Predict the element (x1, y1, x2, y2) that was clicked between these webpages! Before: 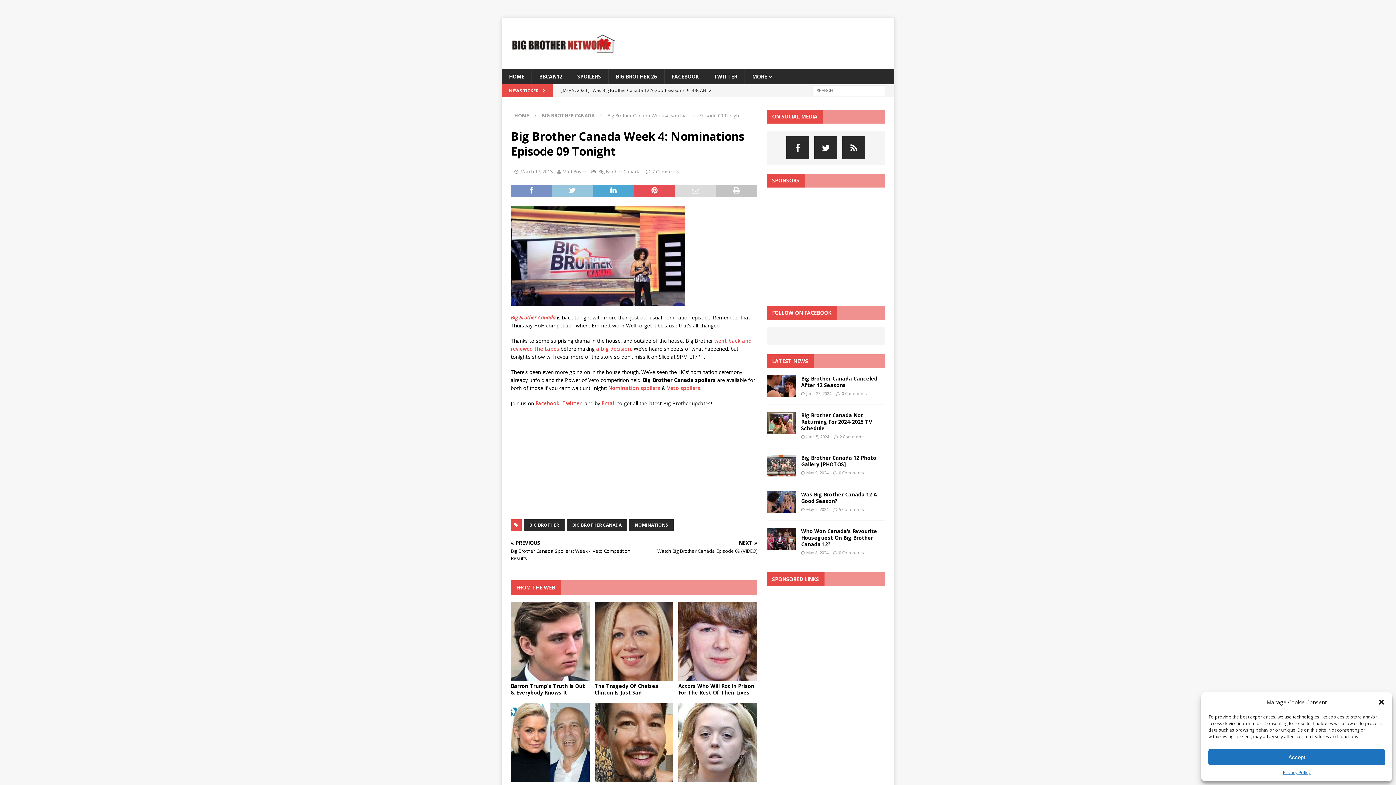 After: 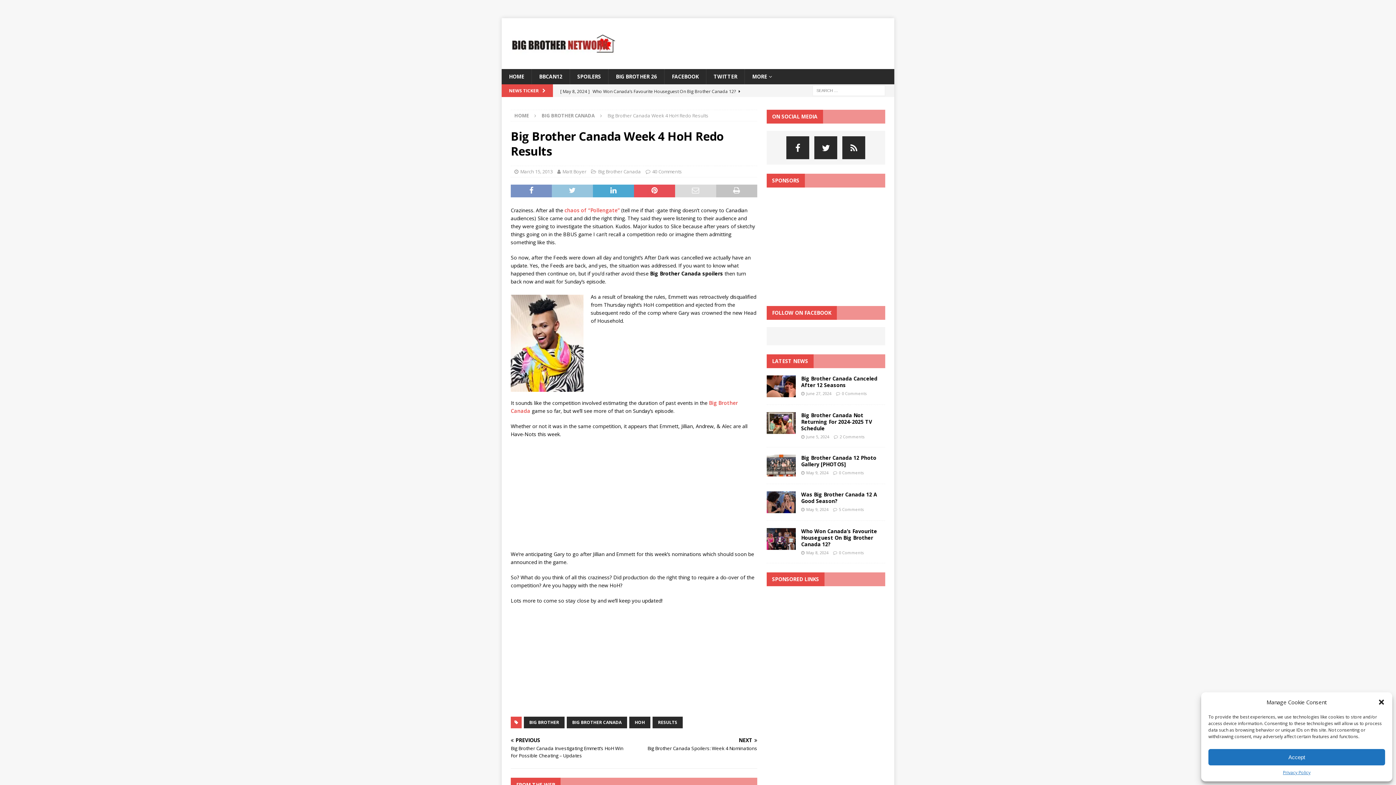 Action: bbox: (596, 345, 631, 352) label: a big decision